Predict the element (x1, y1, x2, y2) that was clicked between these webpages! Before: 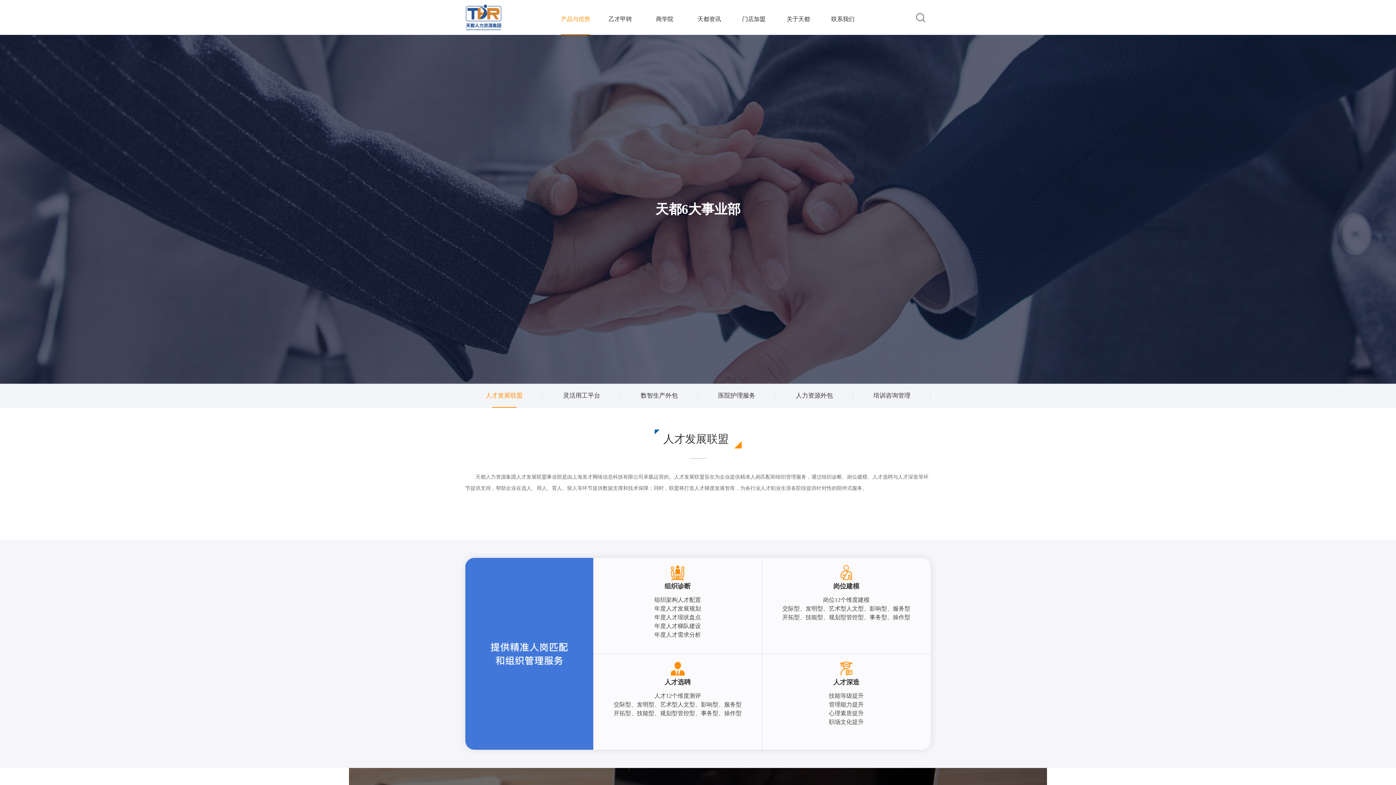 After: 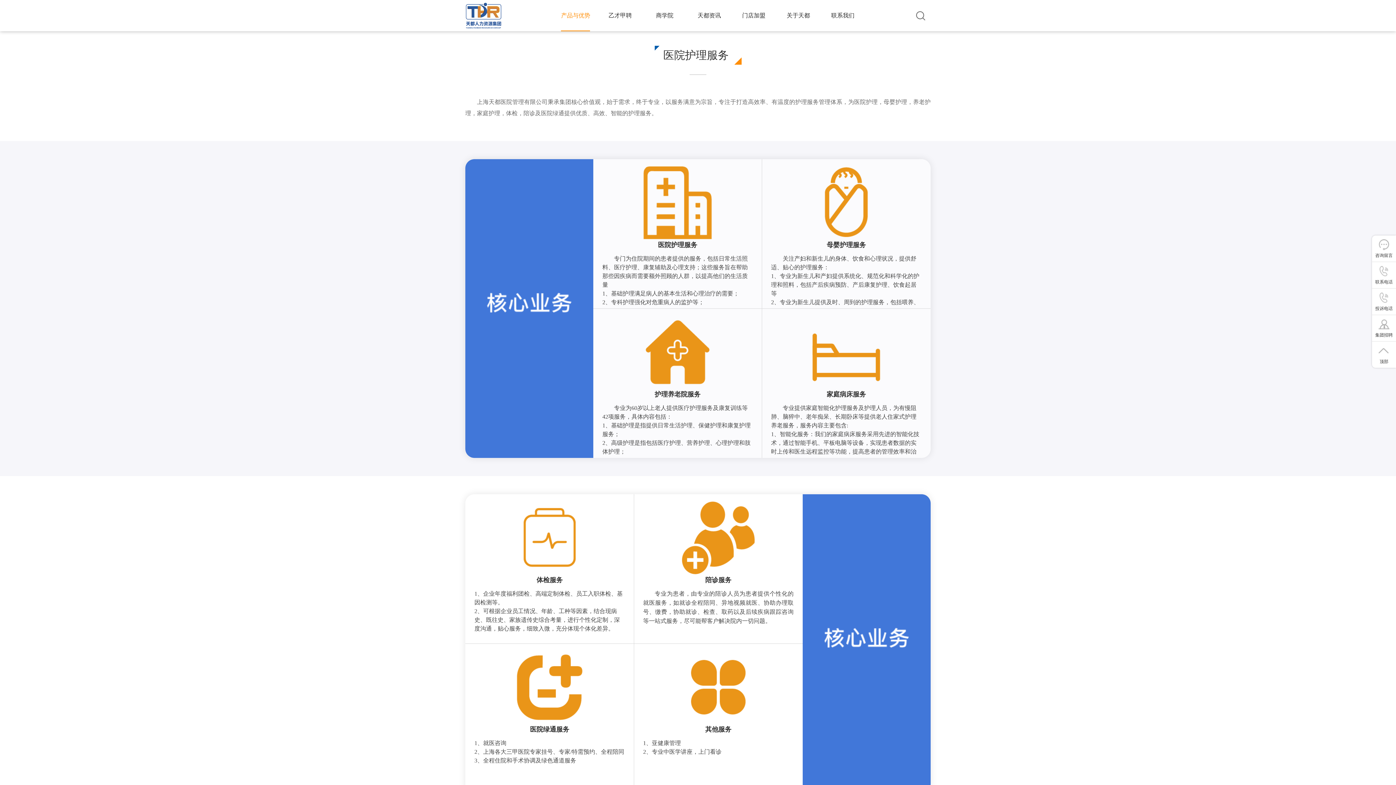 Action: label: 医院护理服务 bbox: (698, 384, 775, 408)